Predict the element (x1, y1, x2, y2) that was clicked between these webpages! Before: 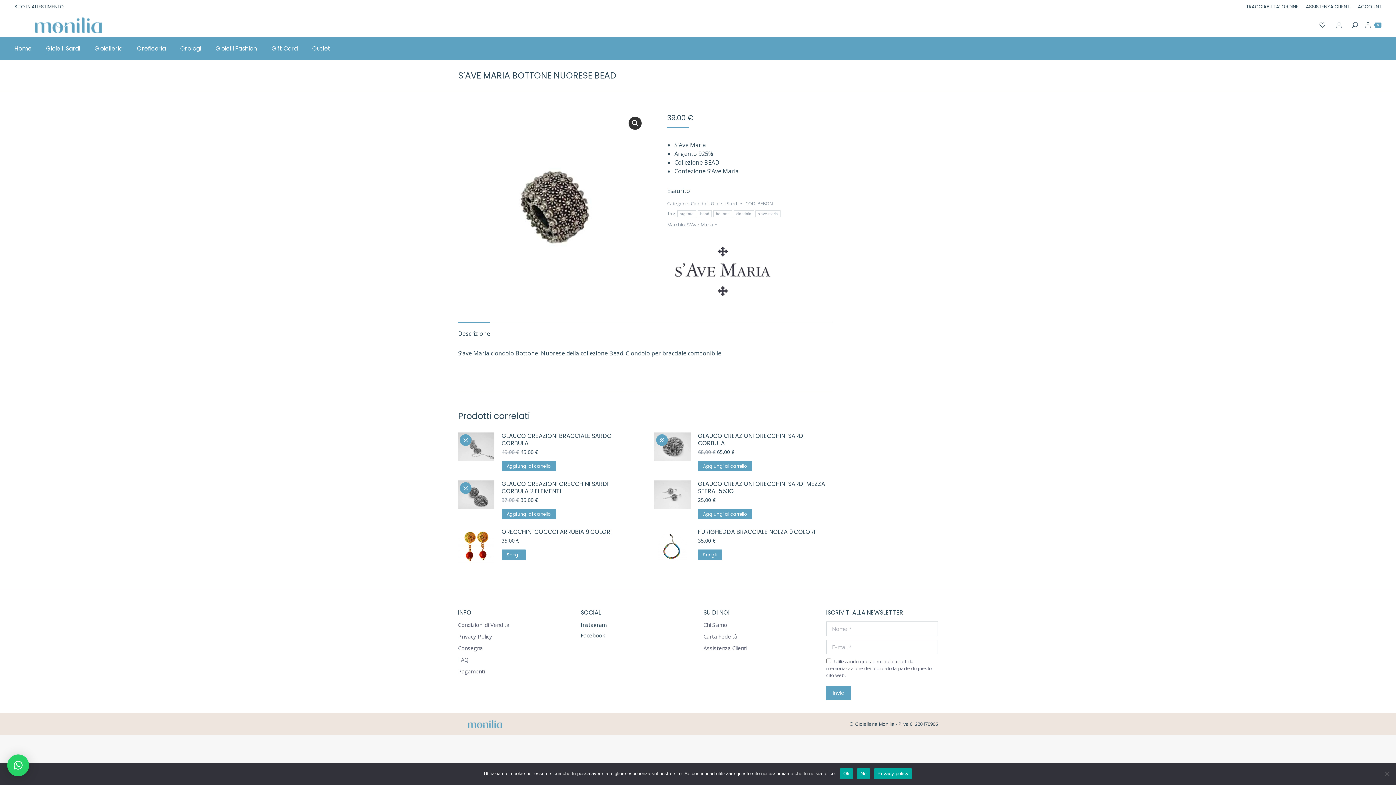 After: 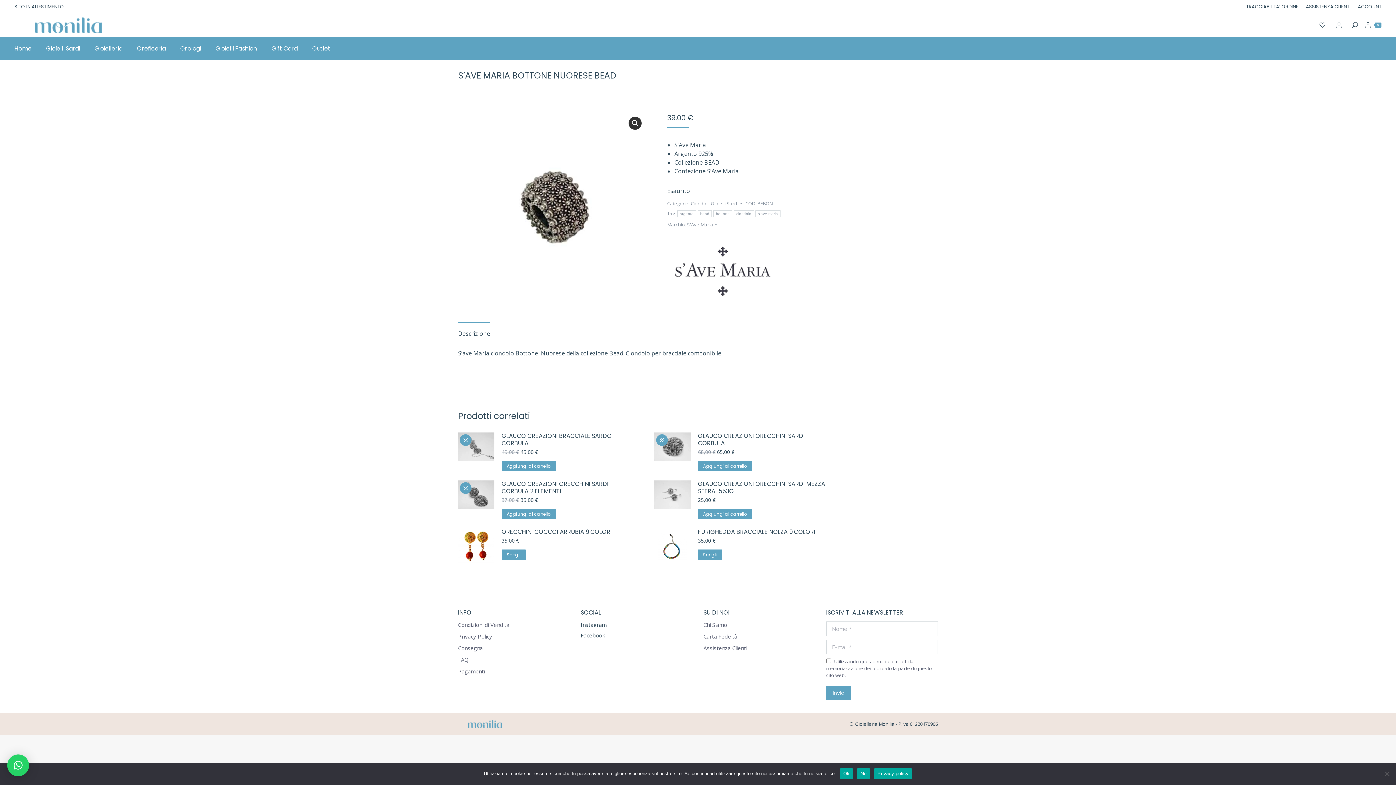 Action: label: Privacy policy bbox: (874, 768, 912, 779)